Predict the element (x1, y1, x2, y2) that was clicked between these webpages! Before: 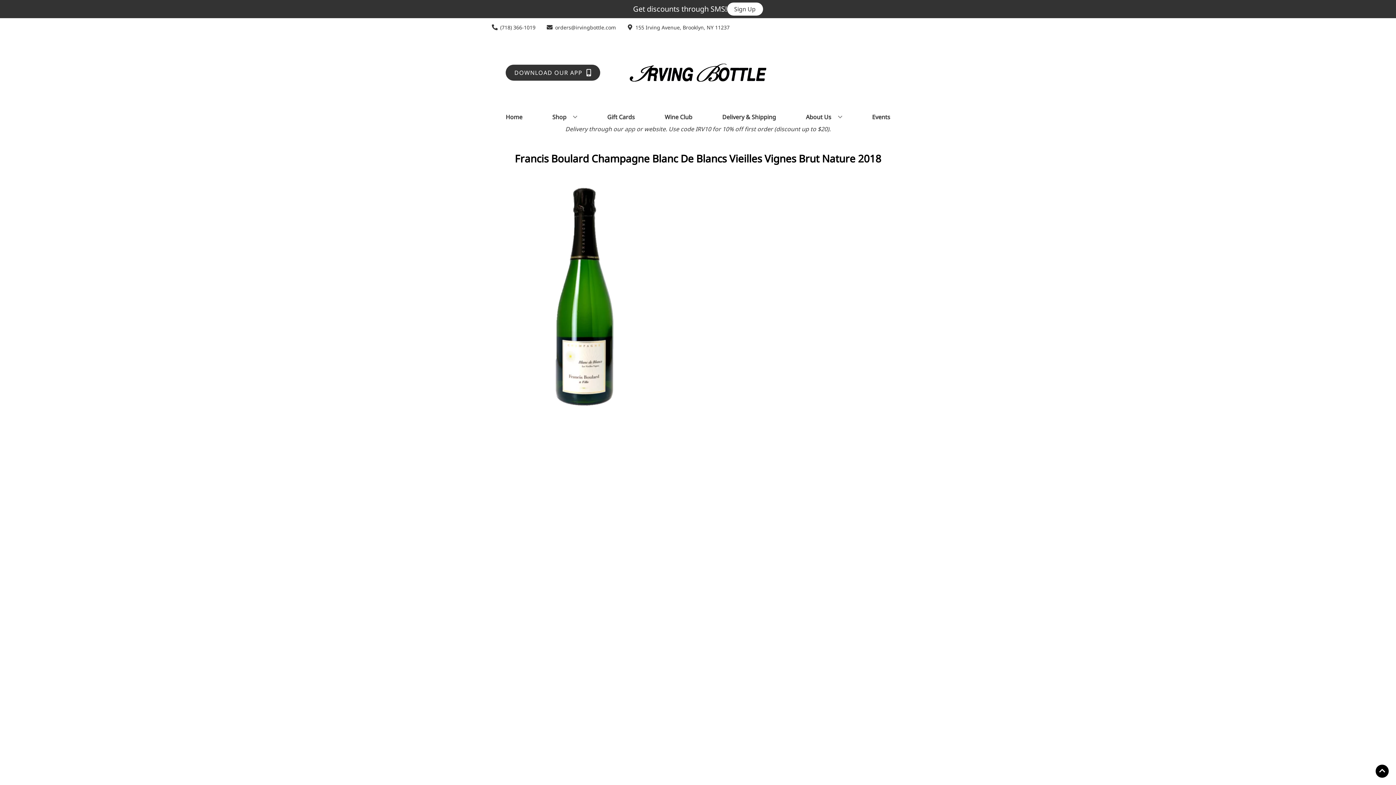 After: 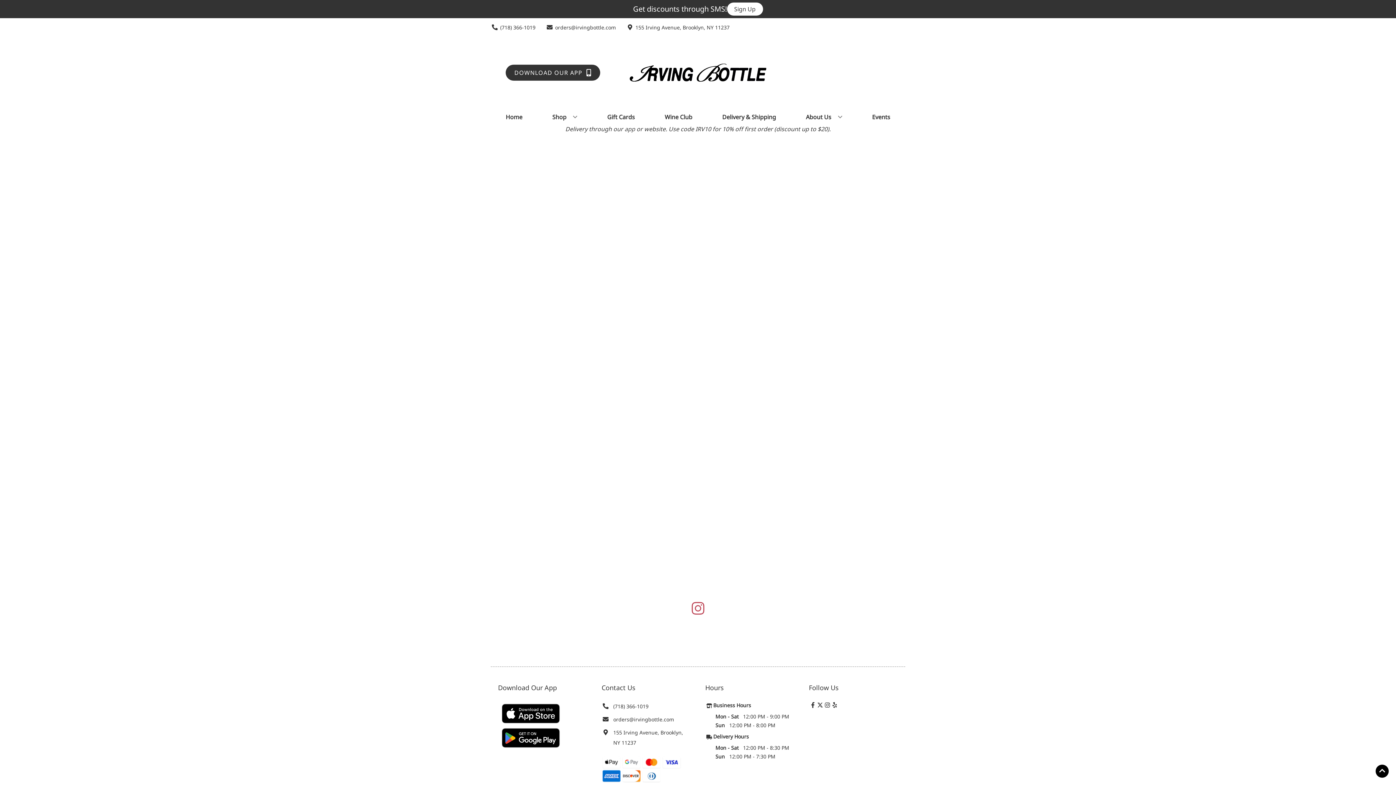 Action: bbox: (502, 109, 525, 125) label: Home